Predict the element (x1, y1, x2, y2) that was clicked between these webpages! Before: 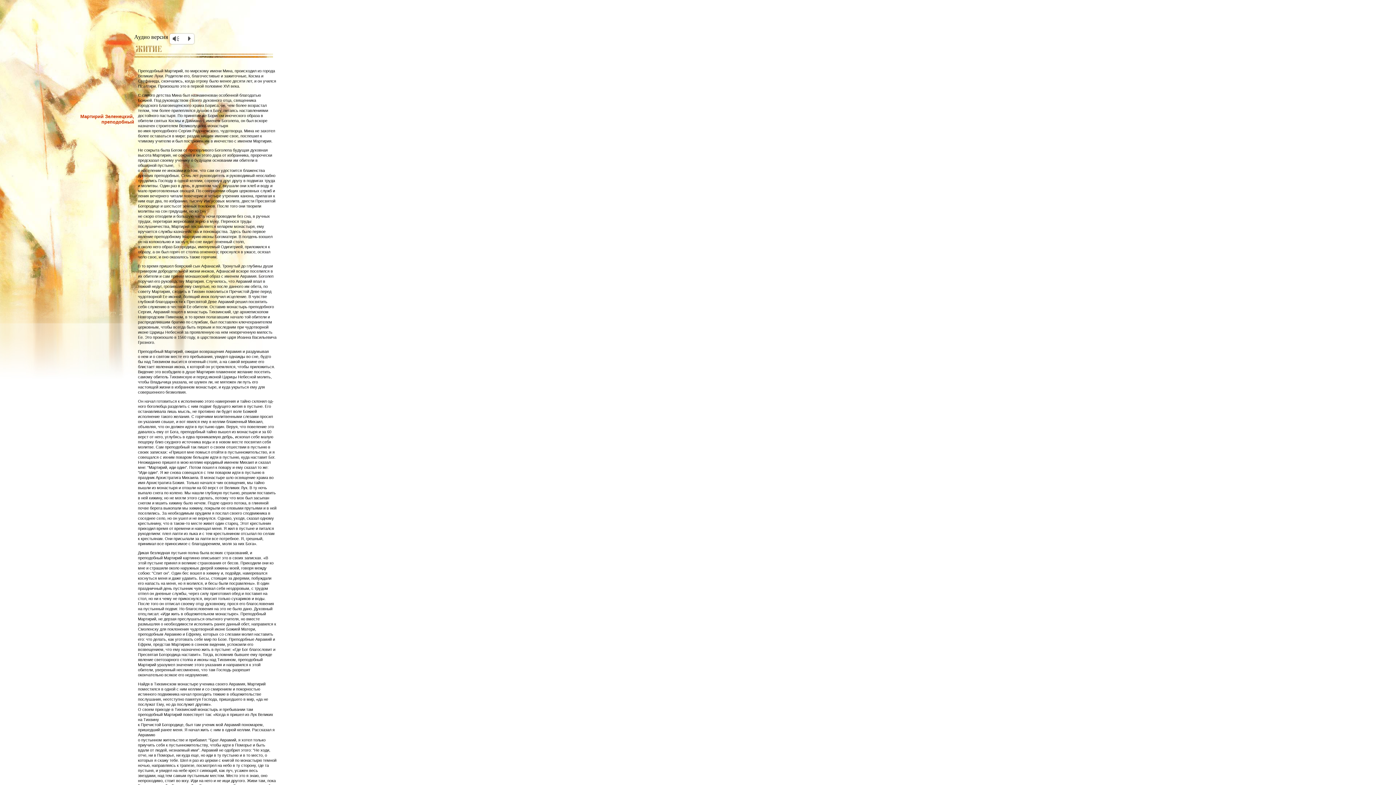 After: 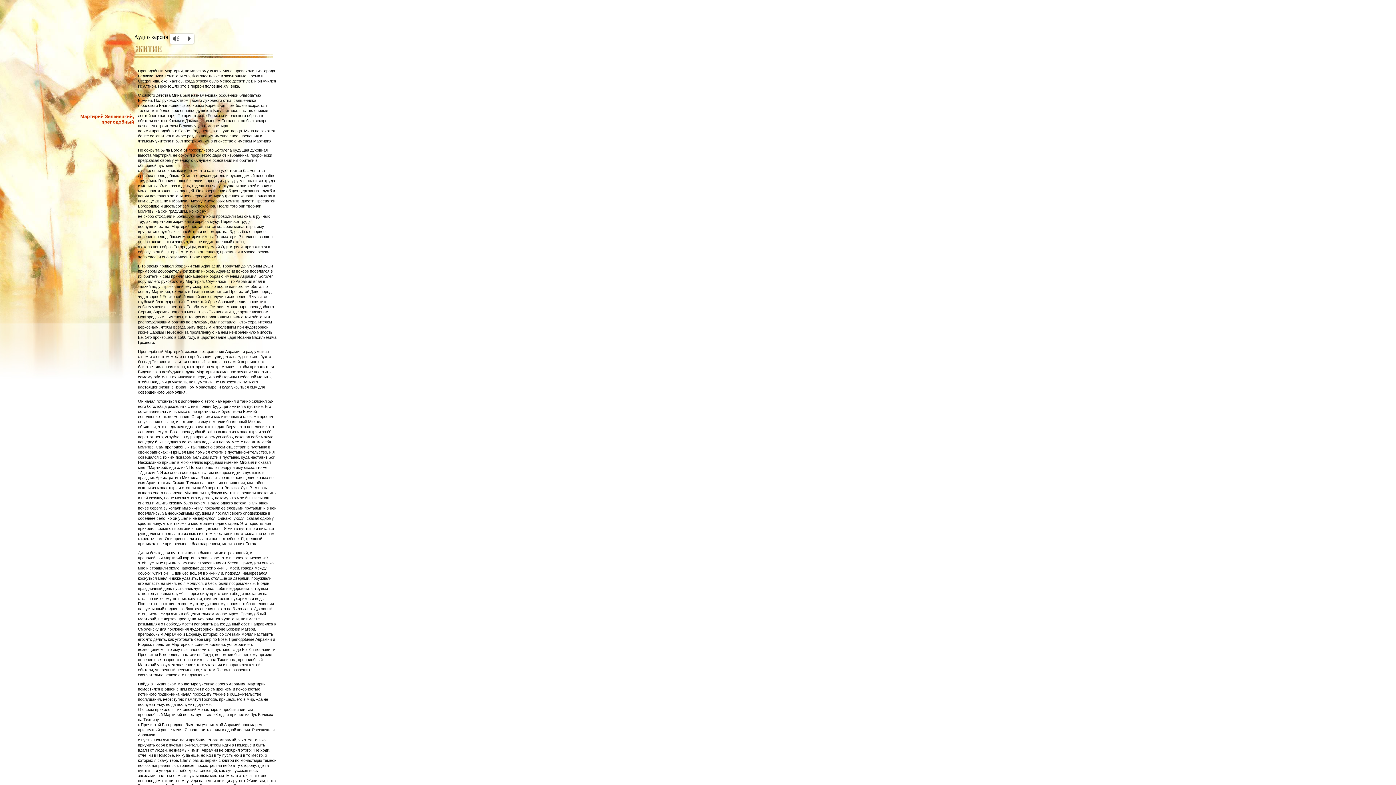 Action: bbox: (134, 48, 162, 54)